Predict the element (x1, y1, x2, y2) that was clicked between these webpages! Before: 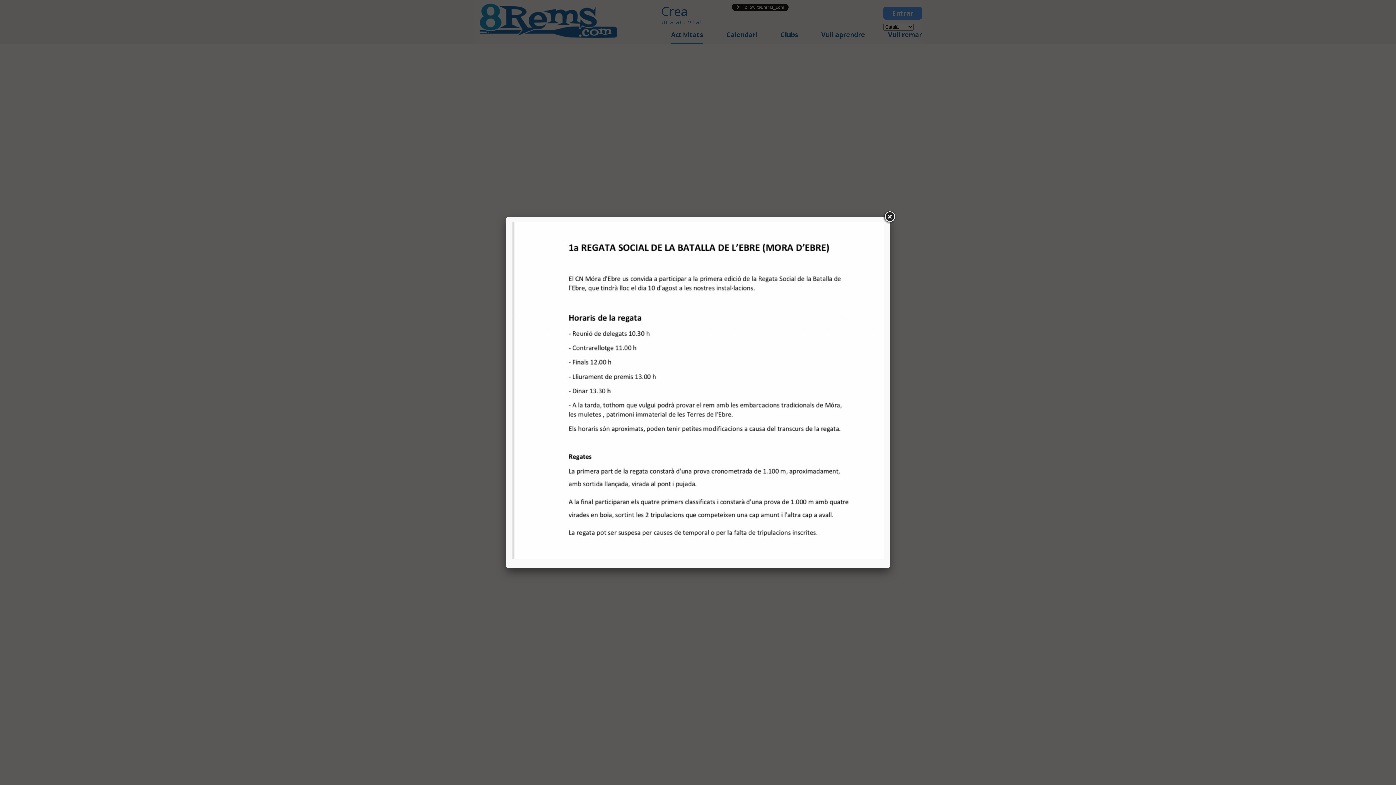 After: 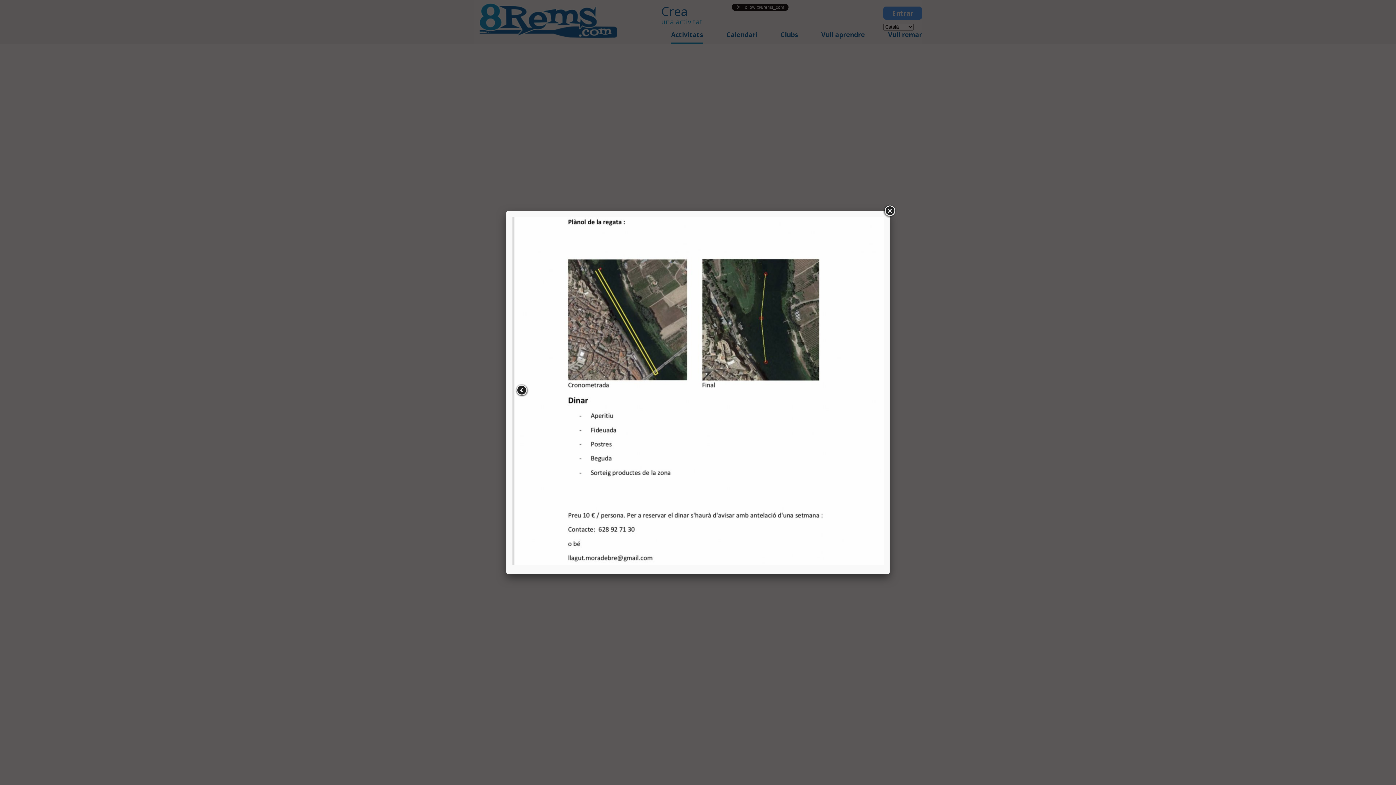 Action: bbox: (512, 222, 660, 559)